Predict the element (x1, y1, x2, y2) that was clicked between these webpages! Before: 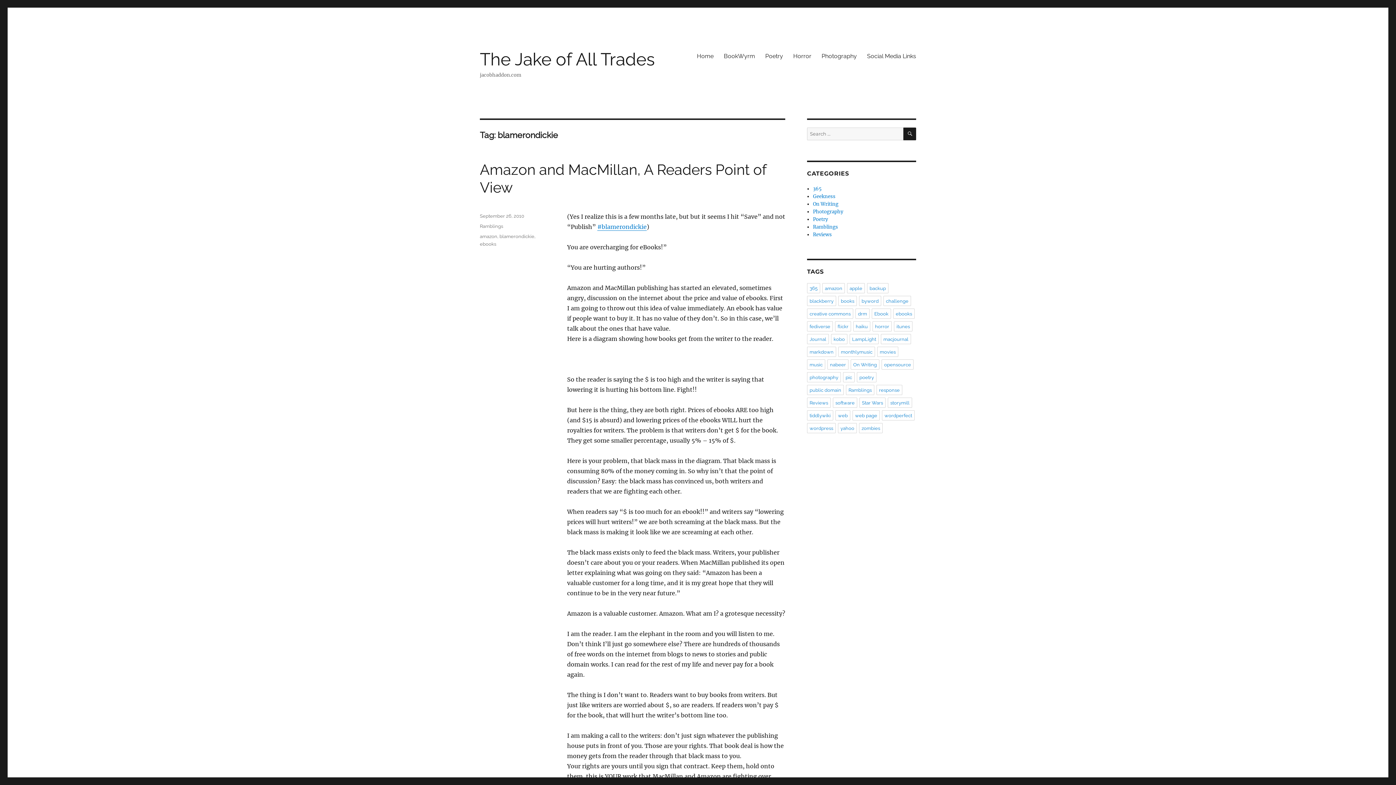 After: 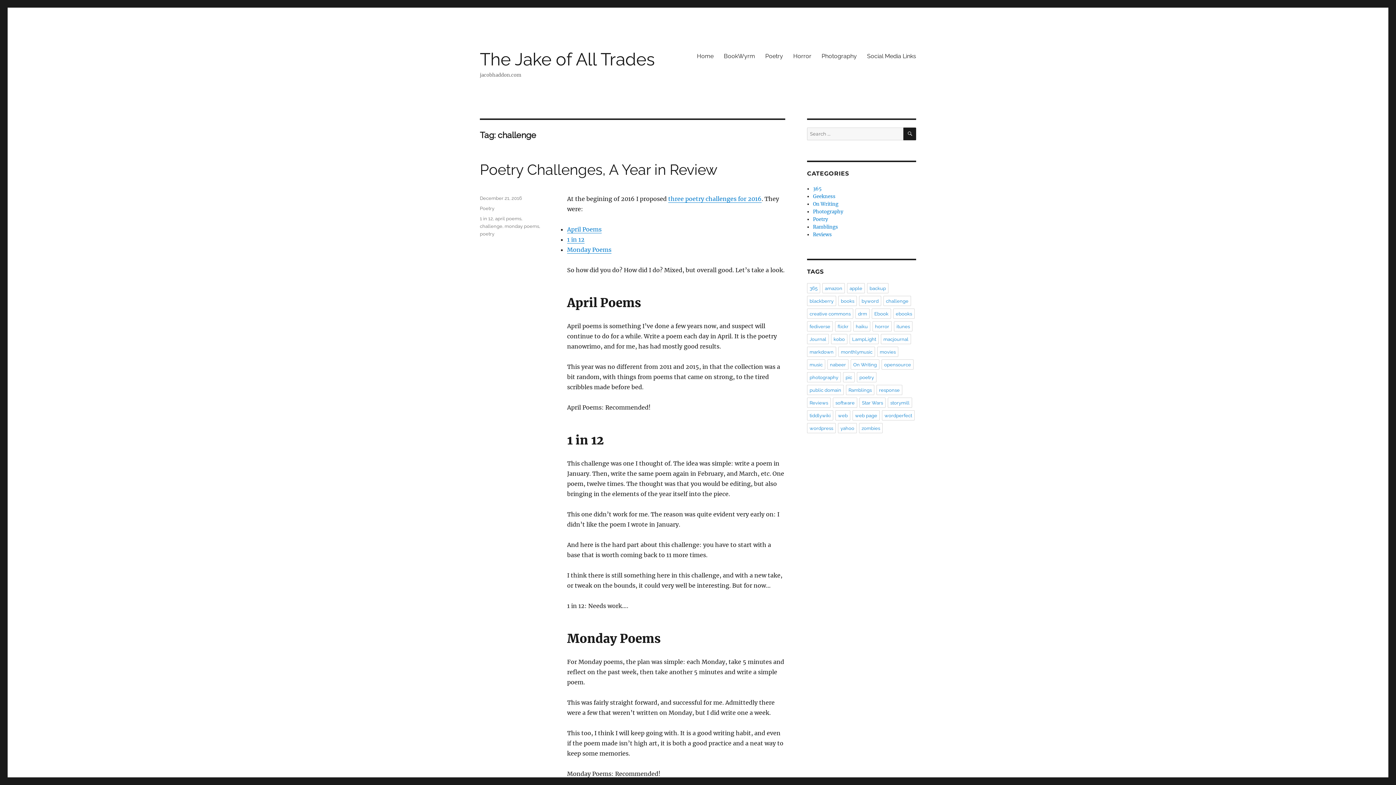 Action: bbox: (883, 296, 911, 306) label: challenge